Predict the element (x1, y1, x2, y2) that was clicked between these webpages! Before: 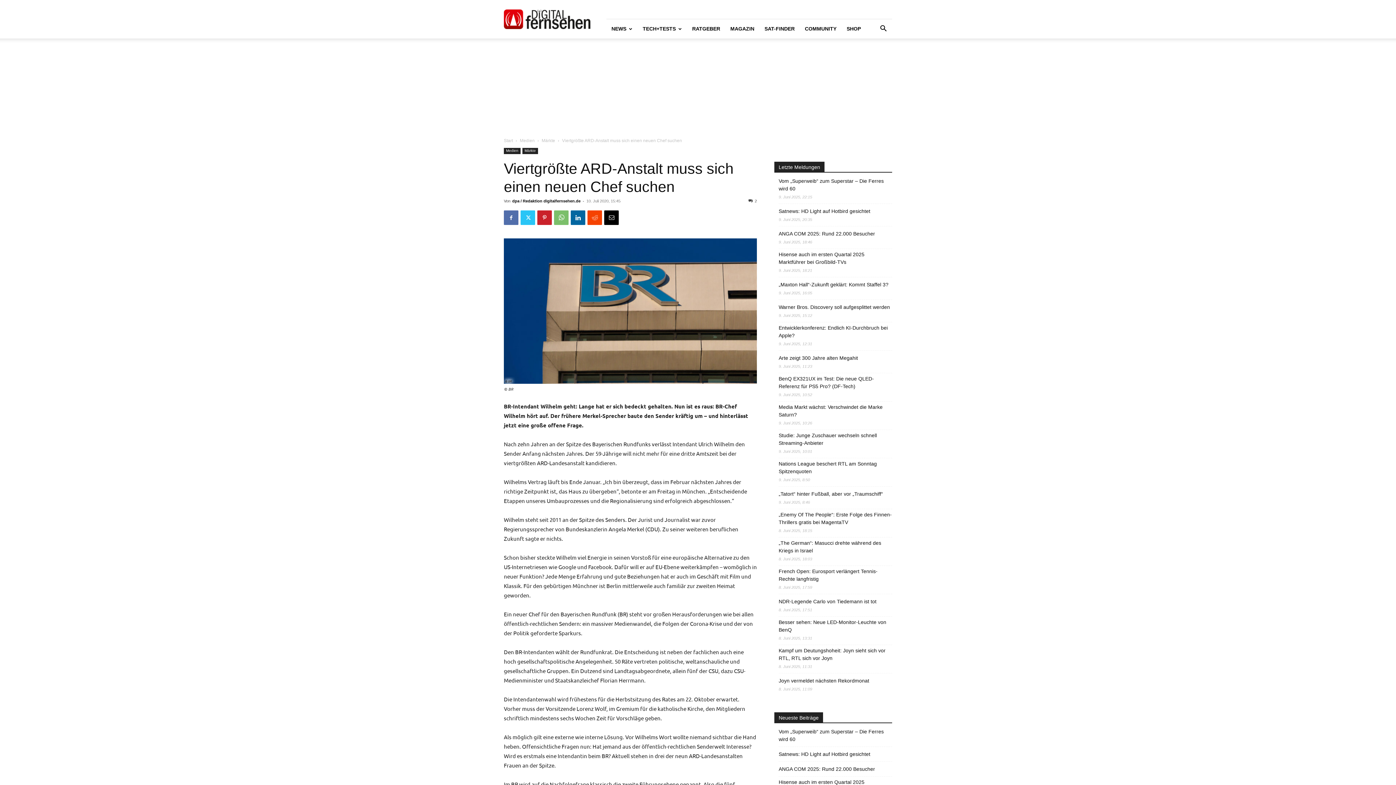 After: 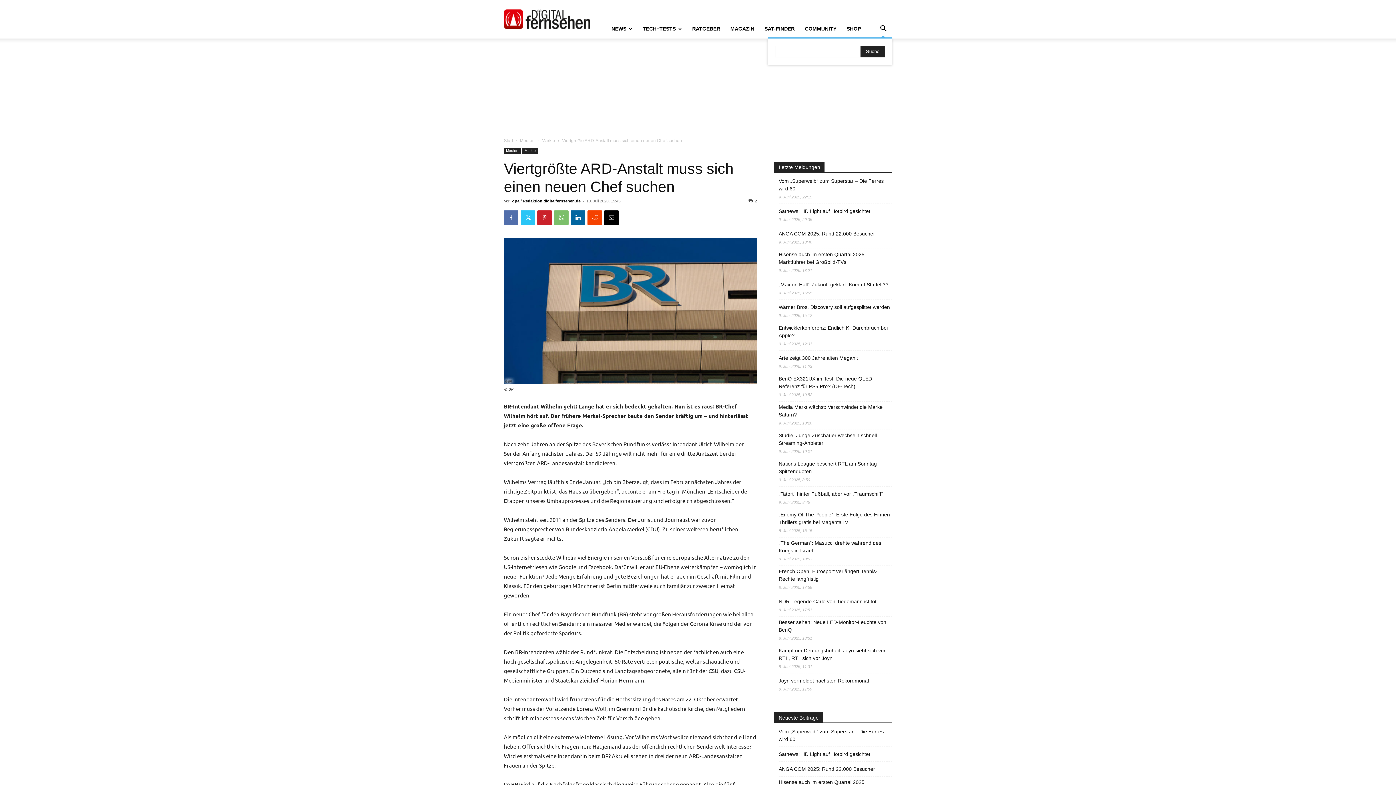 Action: label: Search bbox: (874, 26, 892, 32)